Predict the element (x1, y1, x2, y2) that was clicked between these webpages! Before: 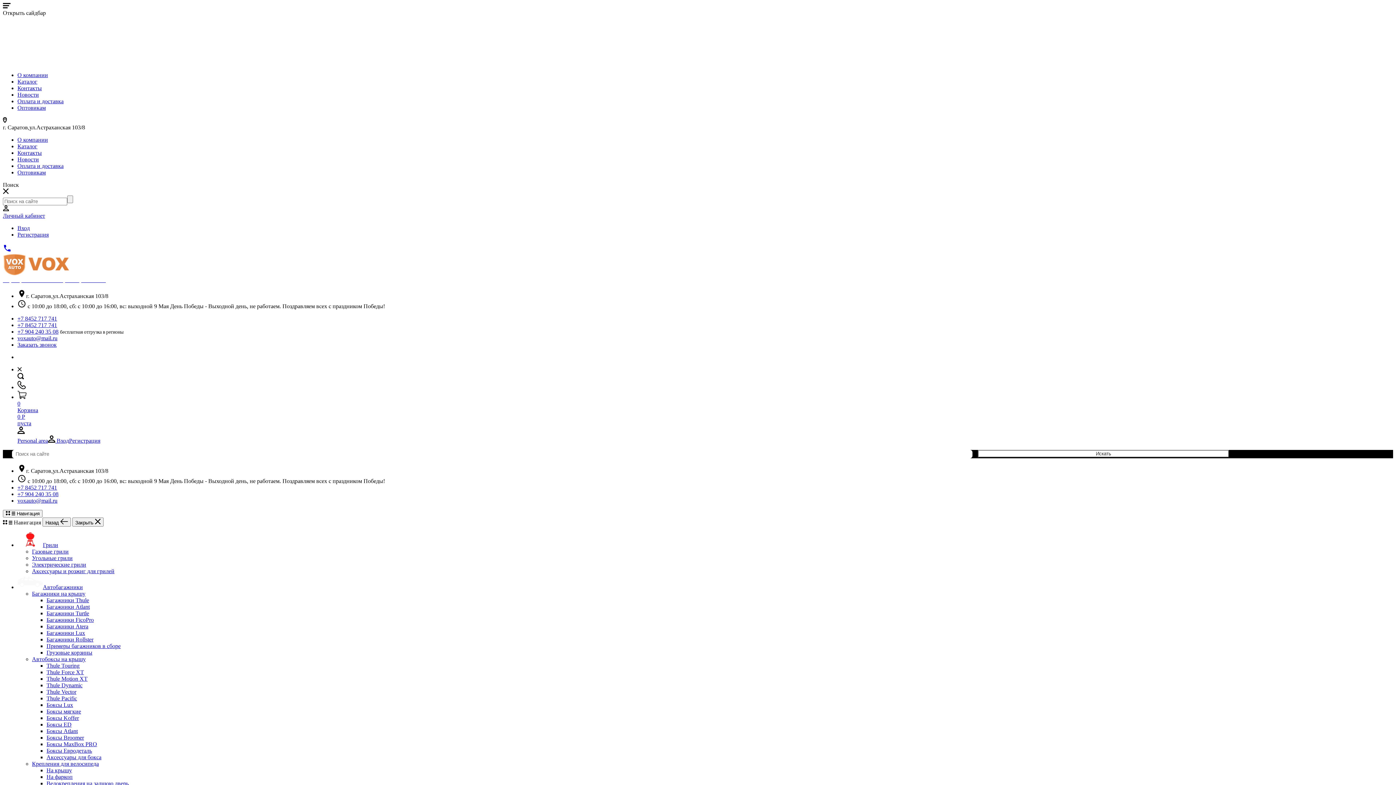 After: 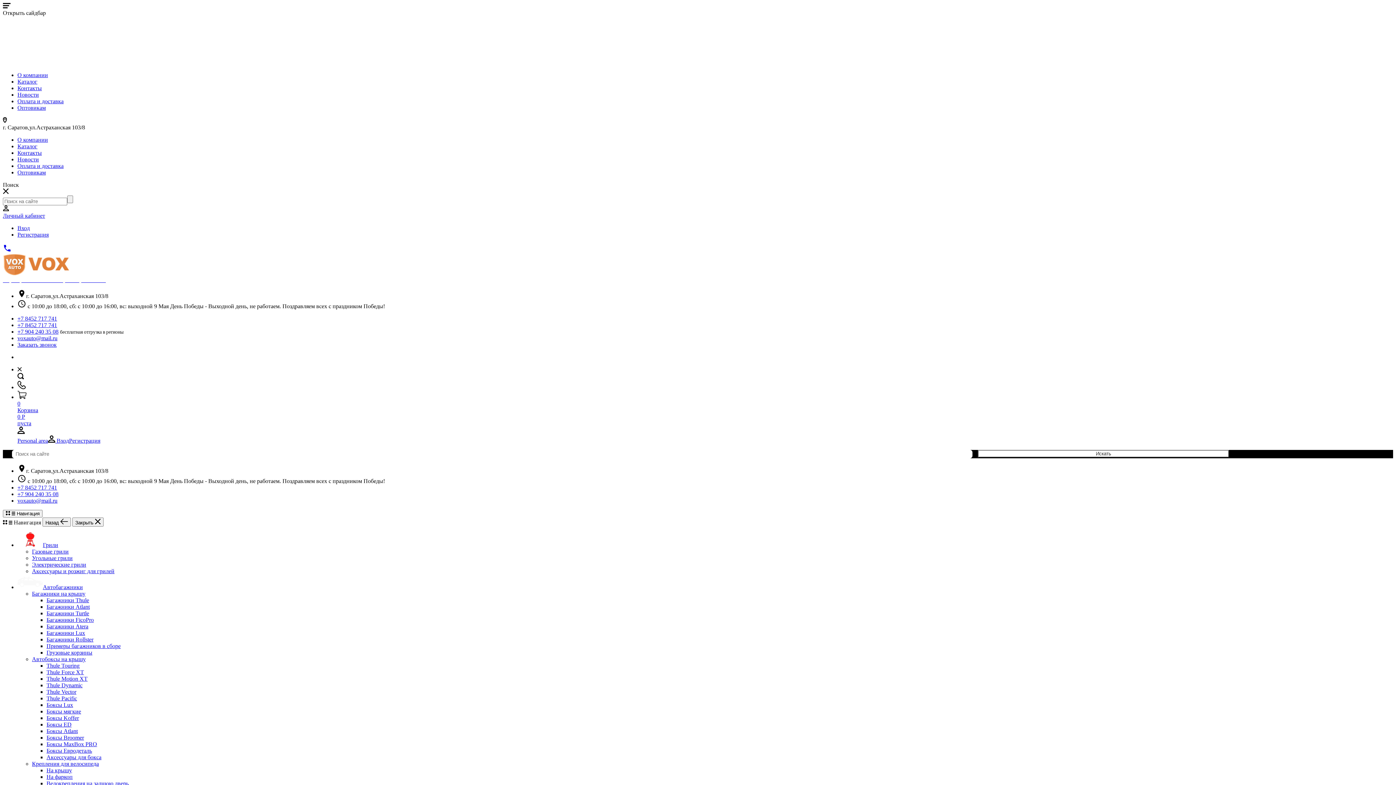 Action: bbox: (46, 636, 1393, 643) label: Багажники Rollster